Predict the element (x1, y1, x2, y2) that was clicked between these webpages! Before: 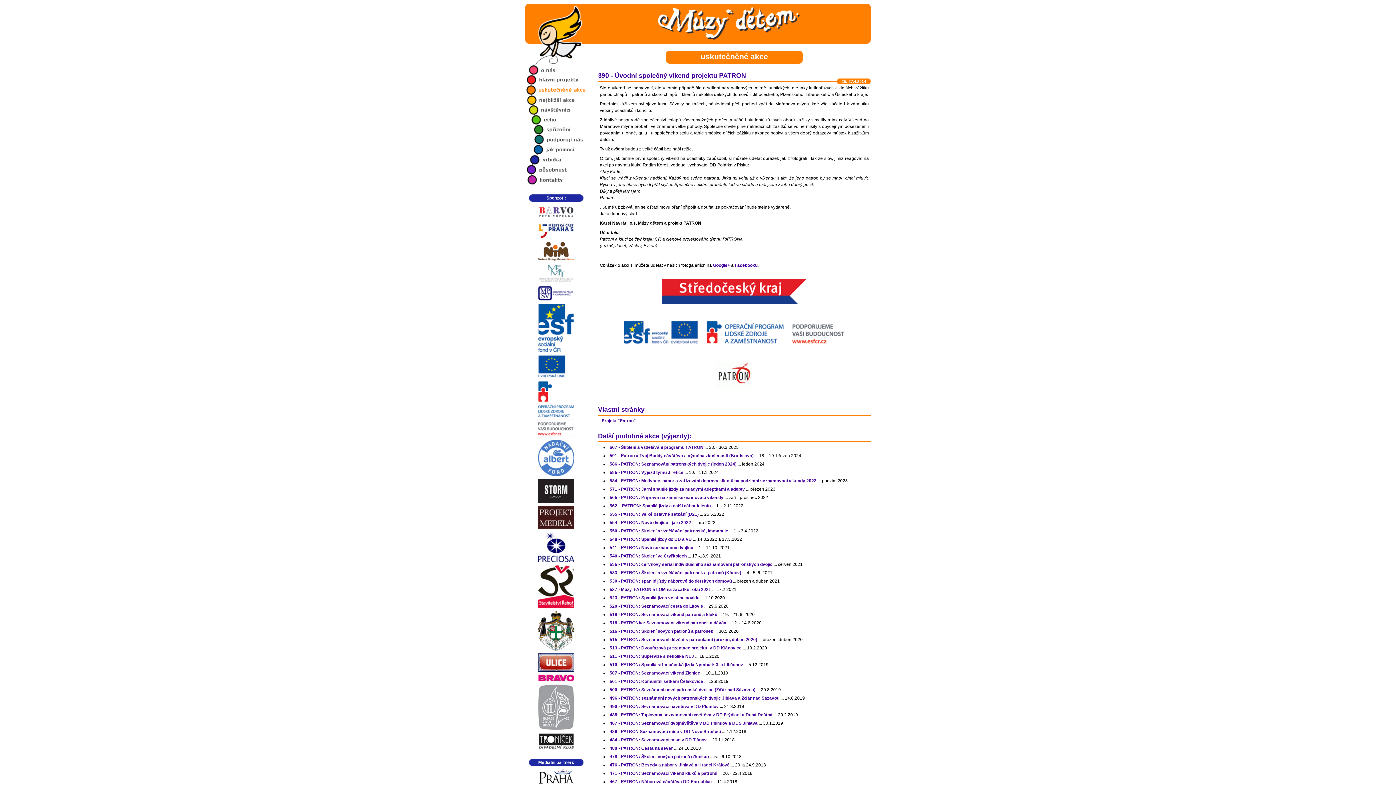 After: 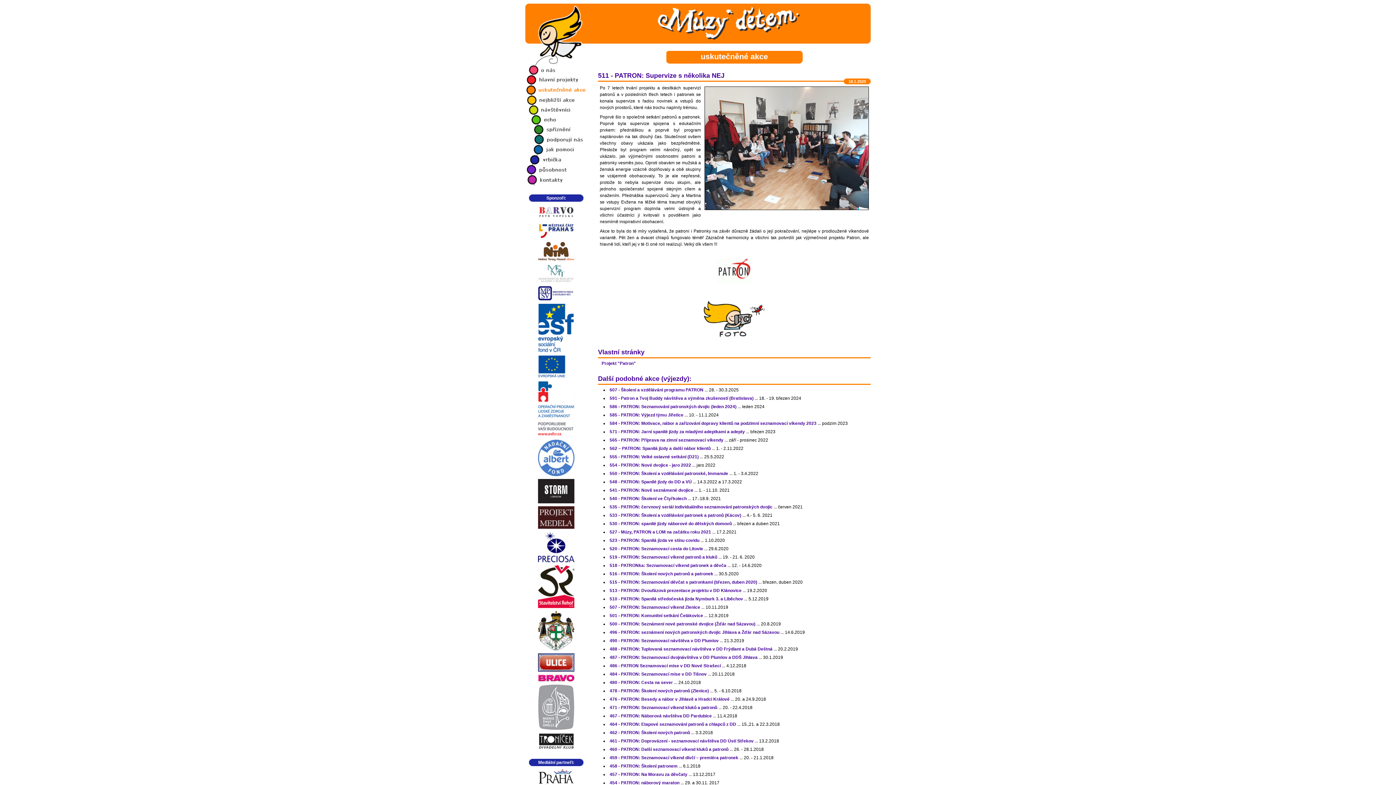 Action: label: 511 - PATRON: Supervize s několika NEJ bbox: (609, 654, 694, 659)